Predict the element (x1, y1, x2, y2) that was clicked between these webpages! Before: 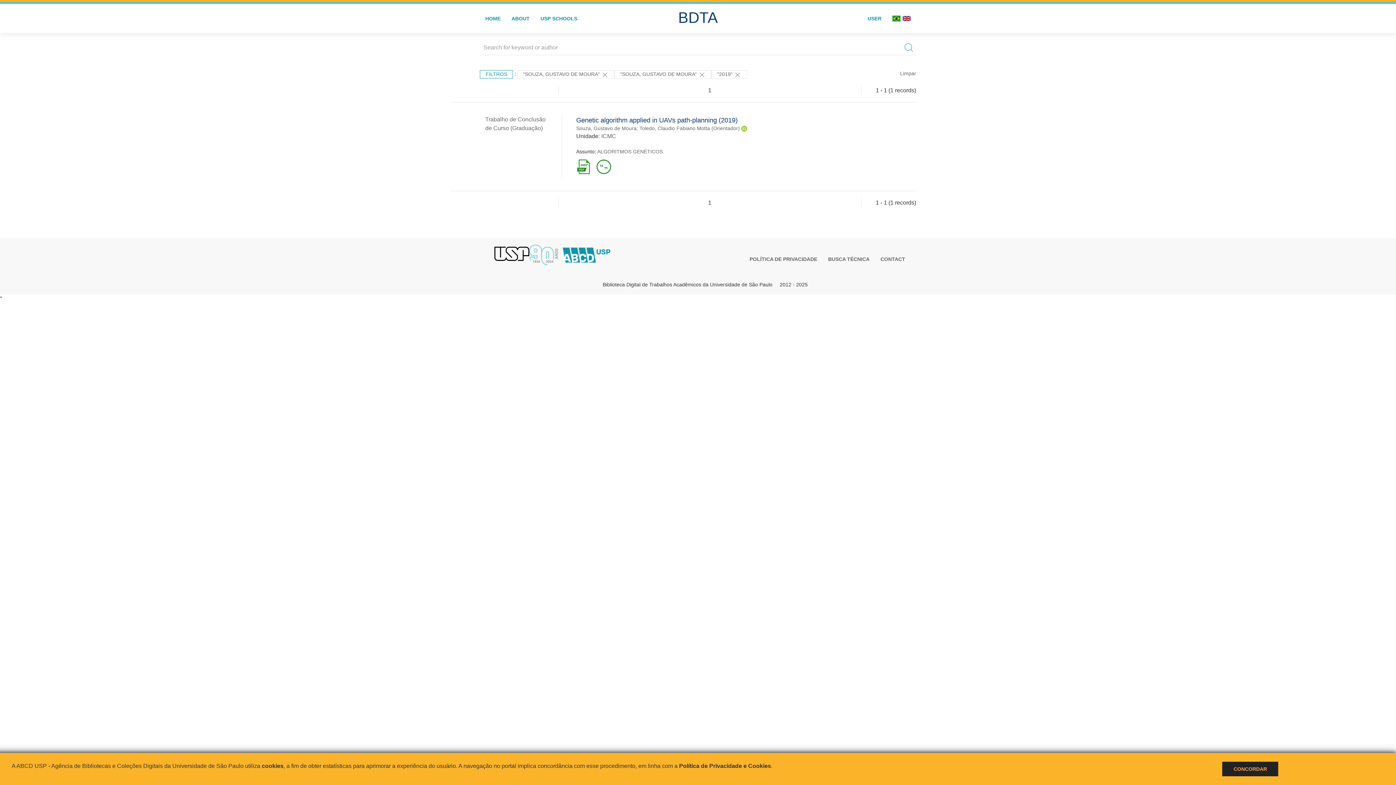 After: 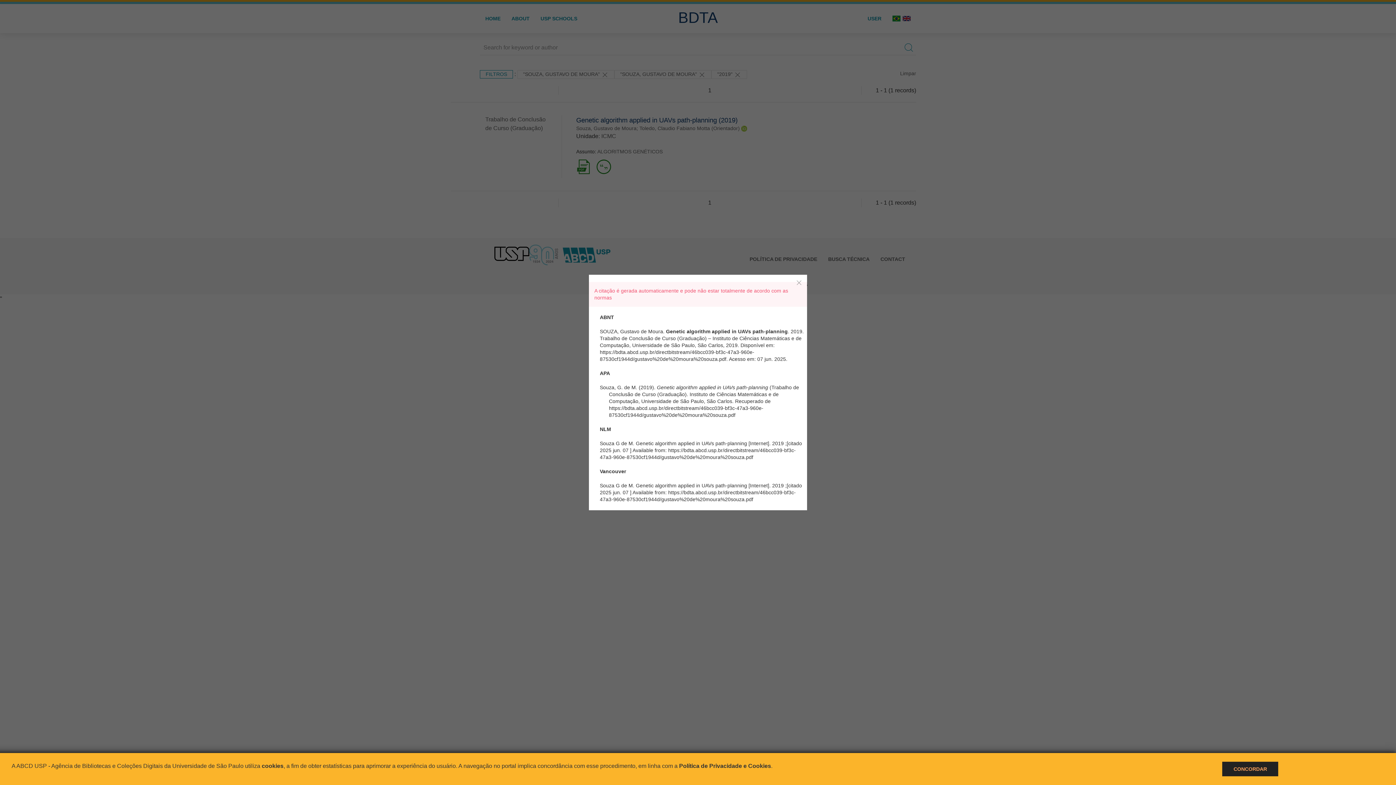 Action: bbox: (596, 163, 611, 169)